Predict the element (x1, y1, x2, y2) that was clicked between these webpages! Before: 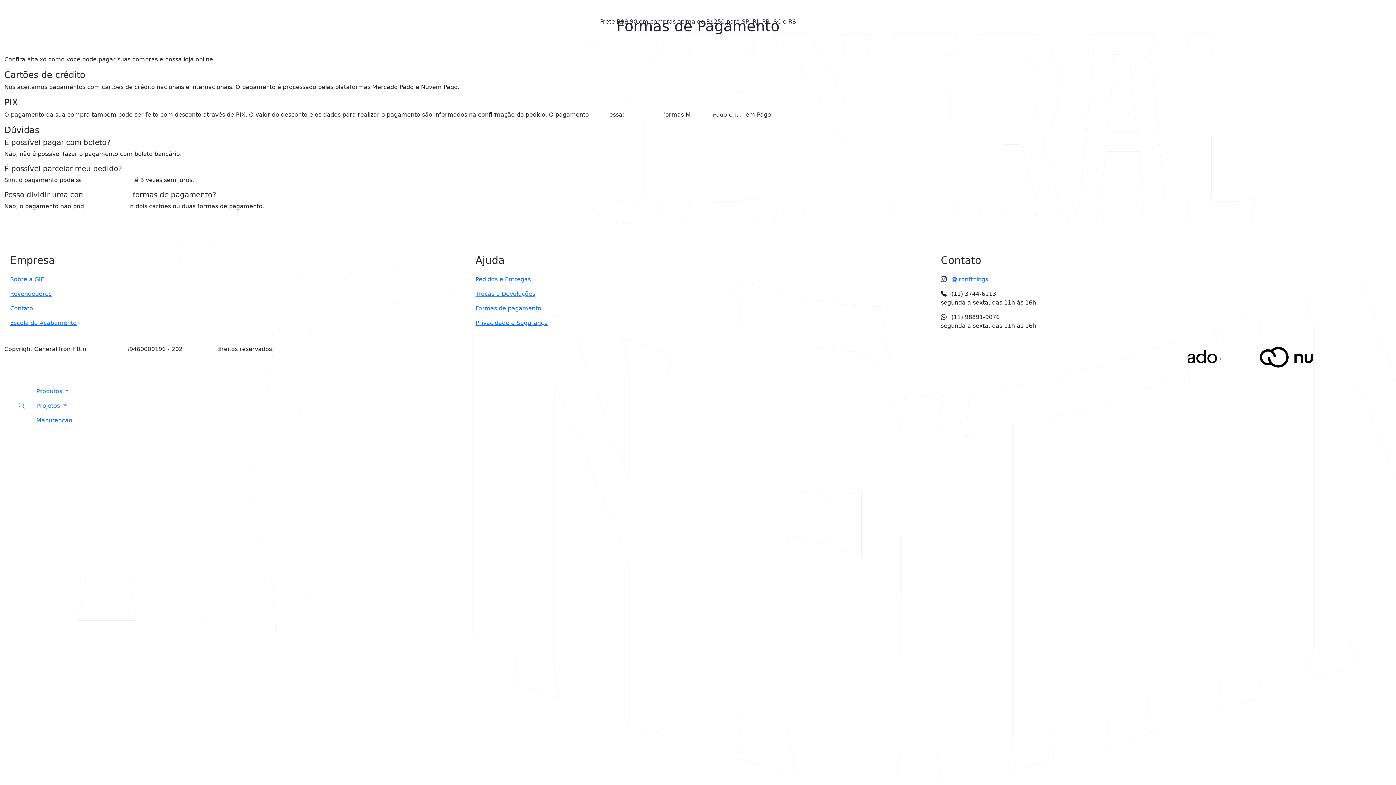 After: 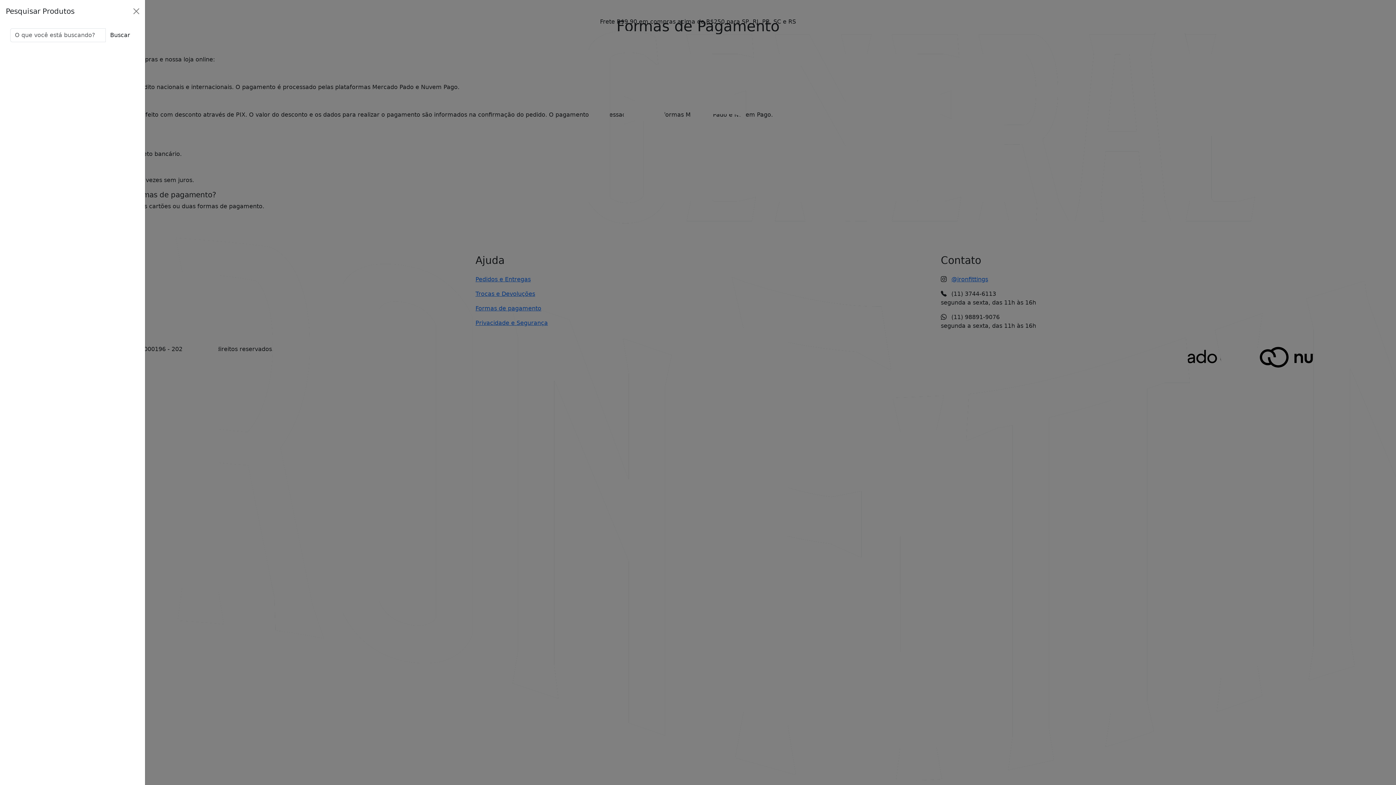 Action: label: Barra de pesquisa bbox: (13, 398, 30, 413)